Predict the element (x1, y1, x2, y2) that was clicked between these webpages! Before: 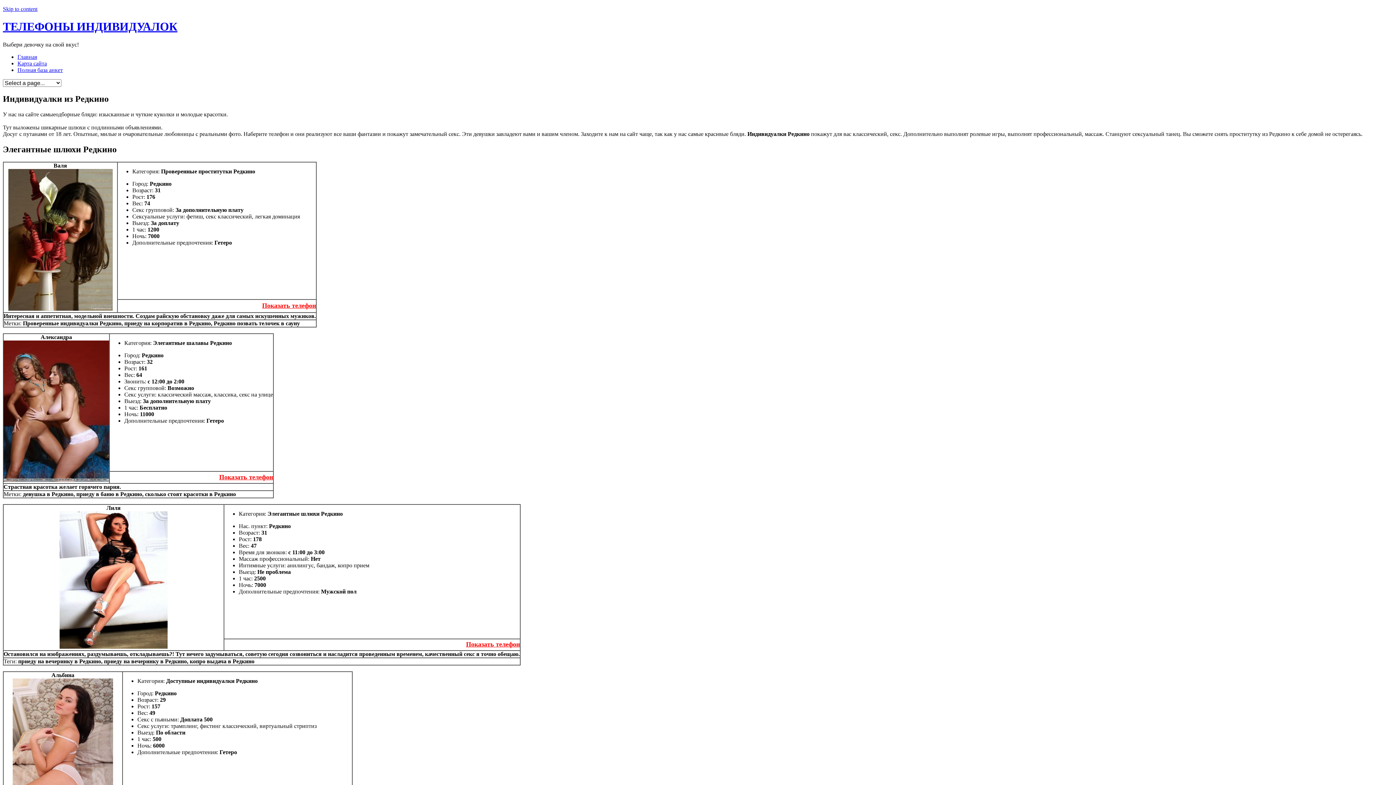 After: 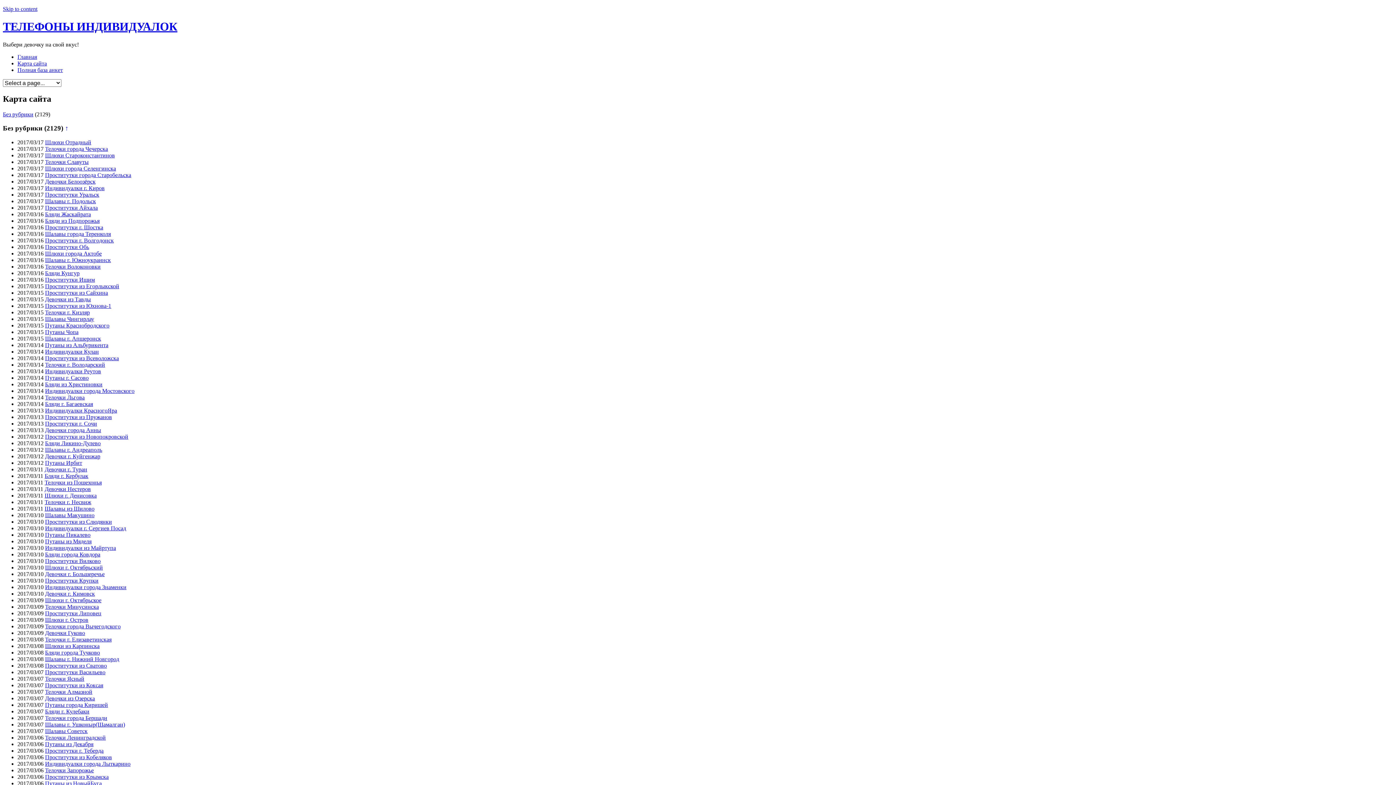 Action: label: Карта сайта bbox: (17, 60, 46, 66)